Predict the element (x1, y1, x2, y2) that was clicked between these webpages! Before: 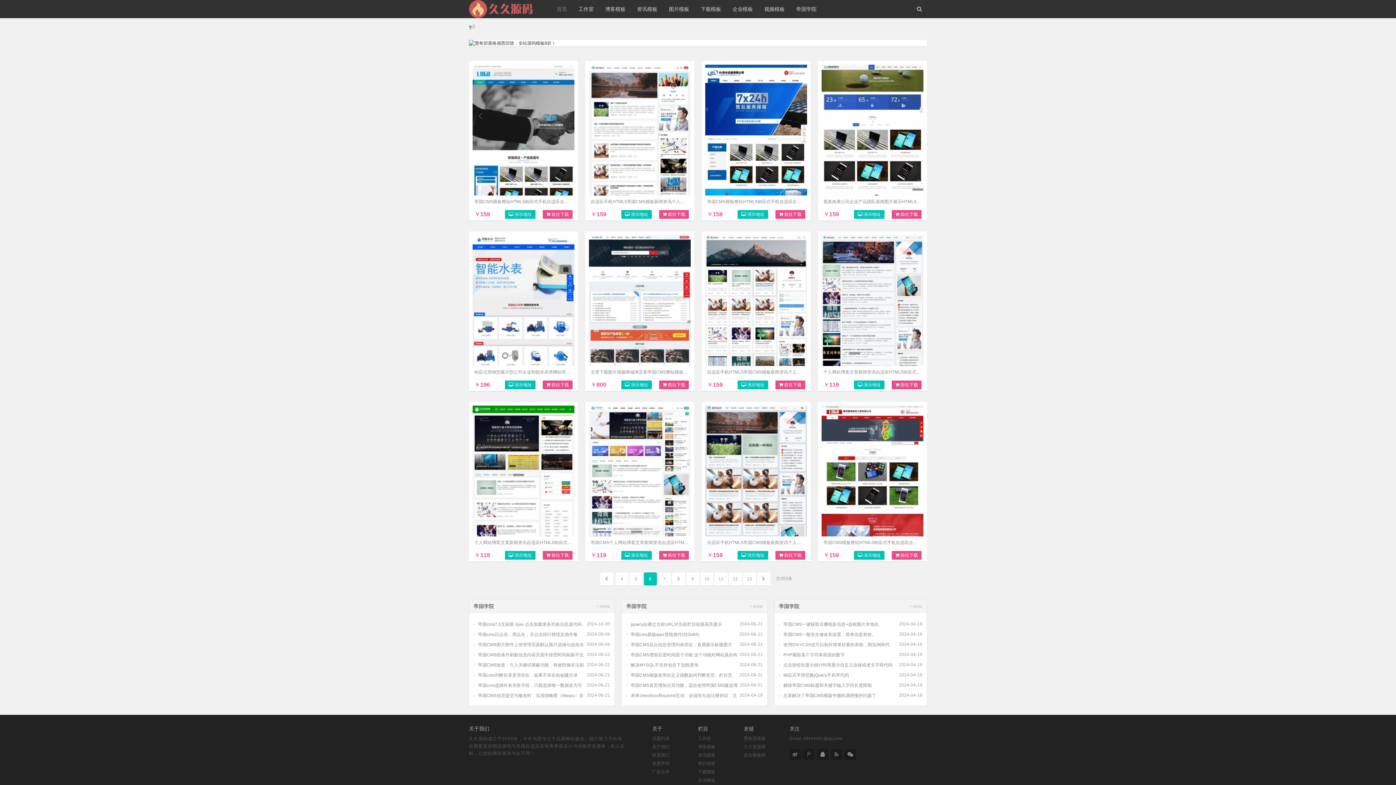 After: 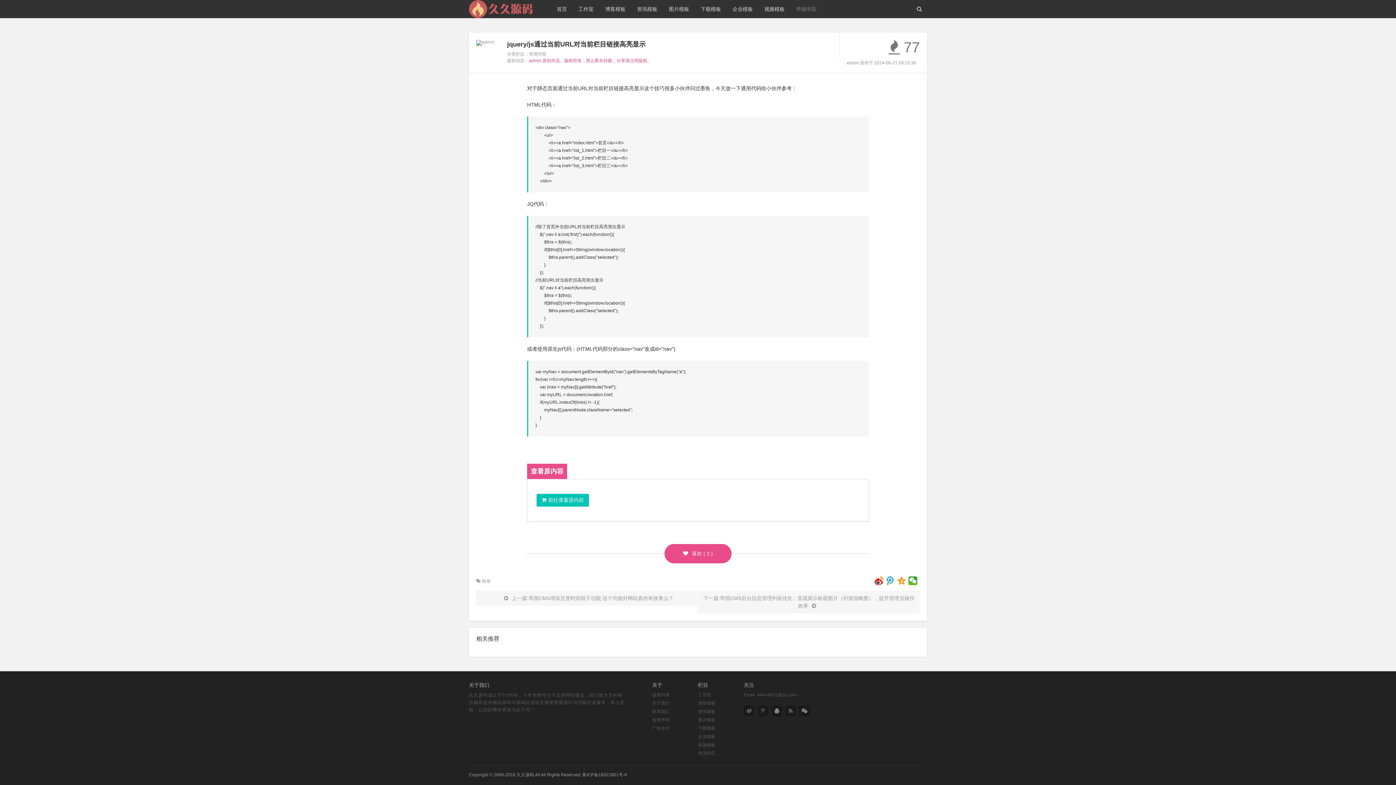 Action: bbox: (630, 622, 722, 627) label: jquery/js通过当前URL对当前栏目链接高亮显示